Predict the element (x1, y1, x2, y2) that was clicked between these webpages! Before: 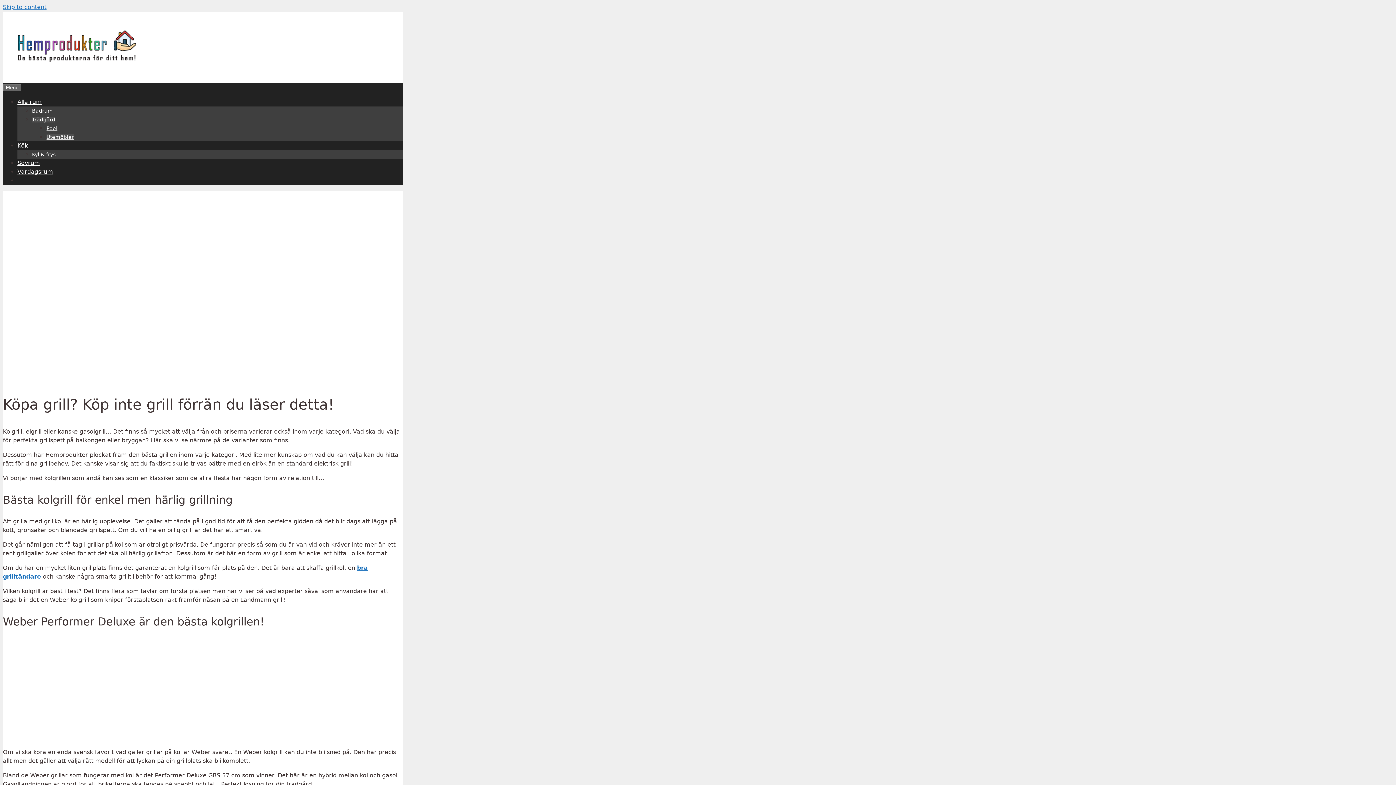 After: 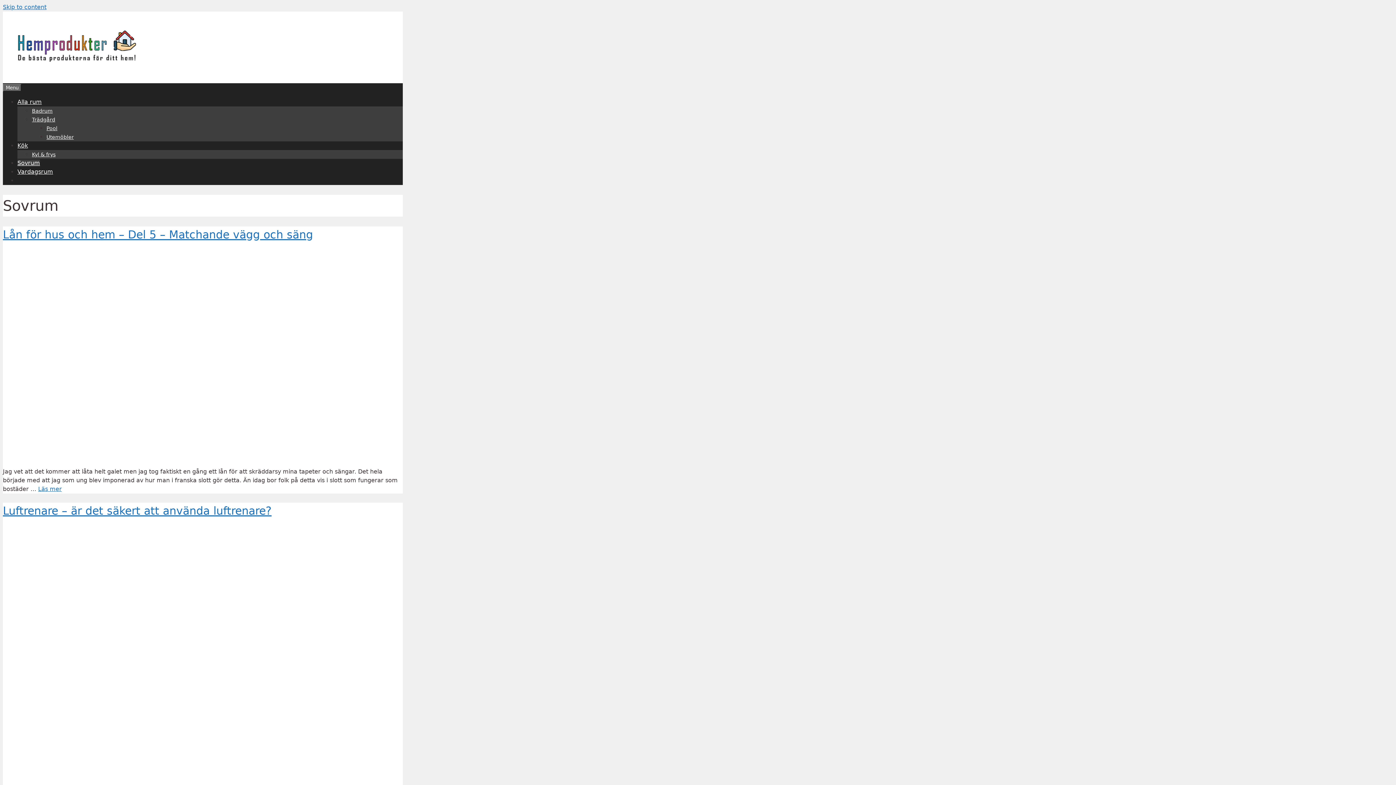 Action: bbox: (17, 159, 40, 166) label: Sovrum